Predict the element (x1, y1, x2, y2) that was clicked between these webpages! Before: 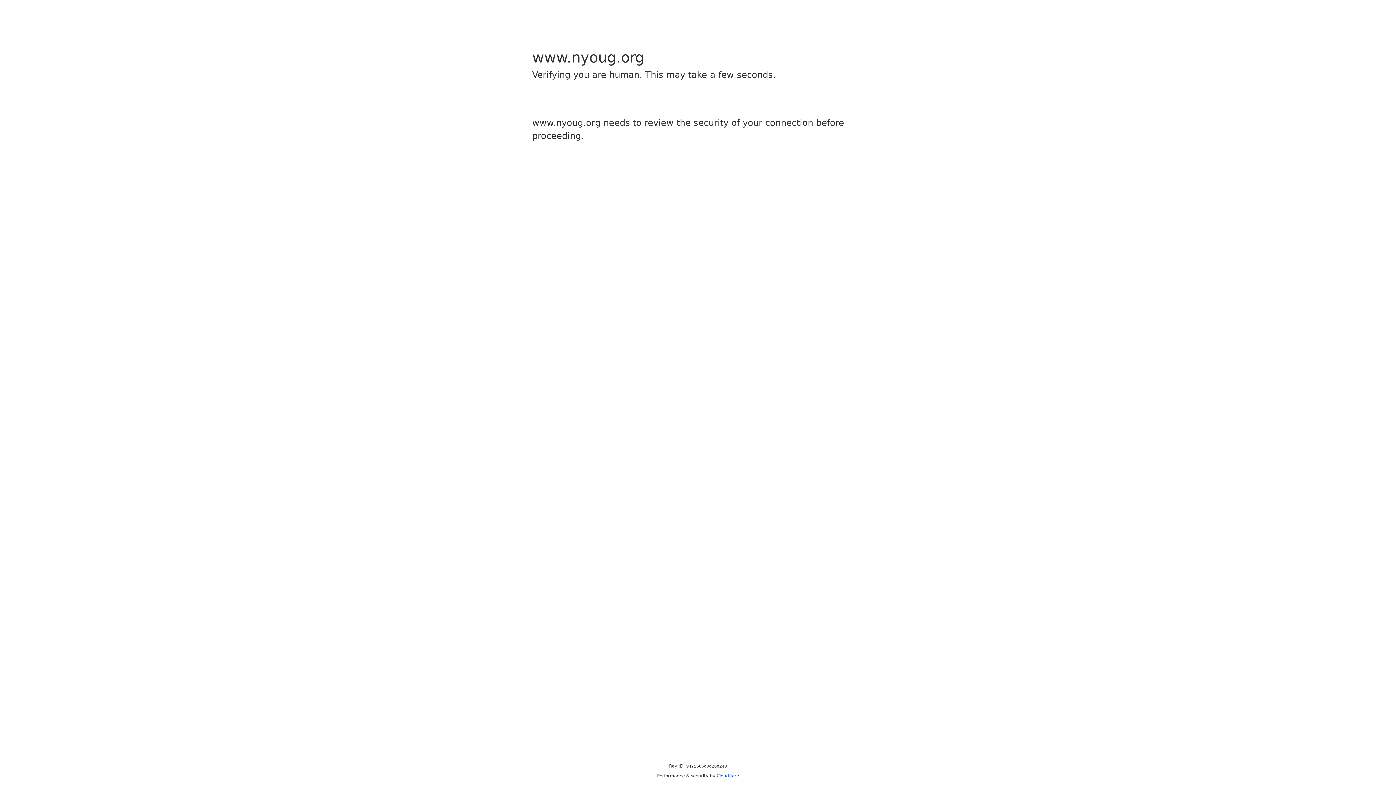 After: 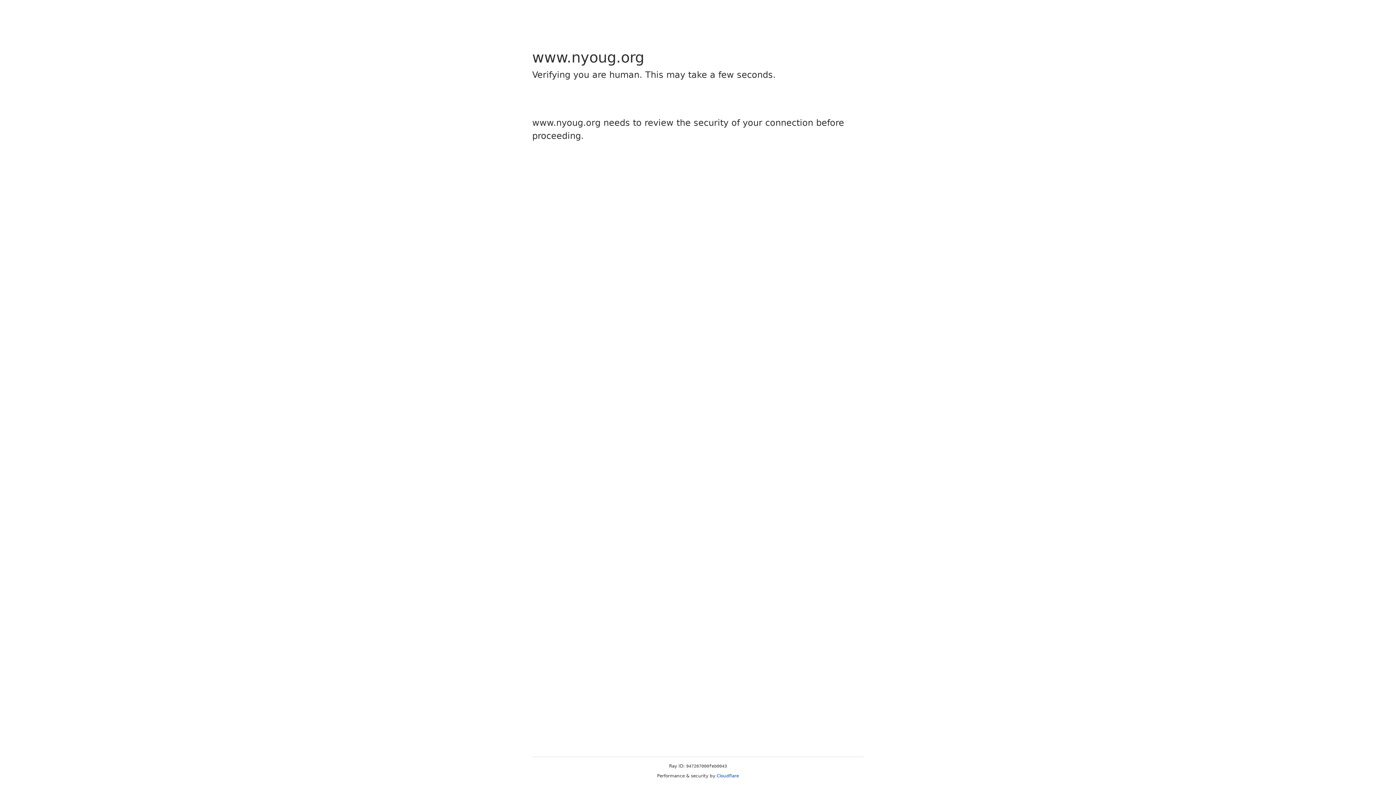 Action: bbox: (716, 773, 739, 778) label: Cloudflare